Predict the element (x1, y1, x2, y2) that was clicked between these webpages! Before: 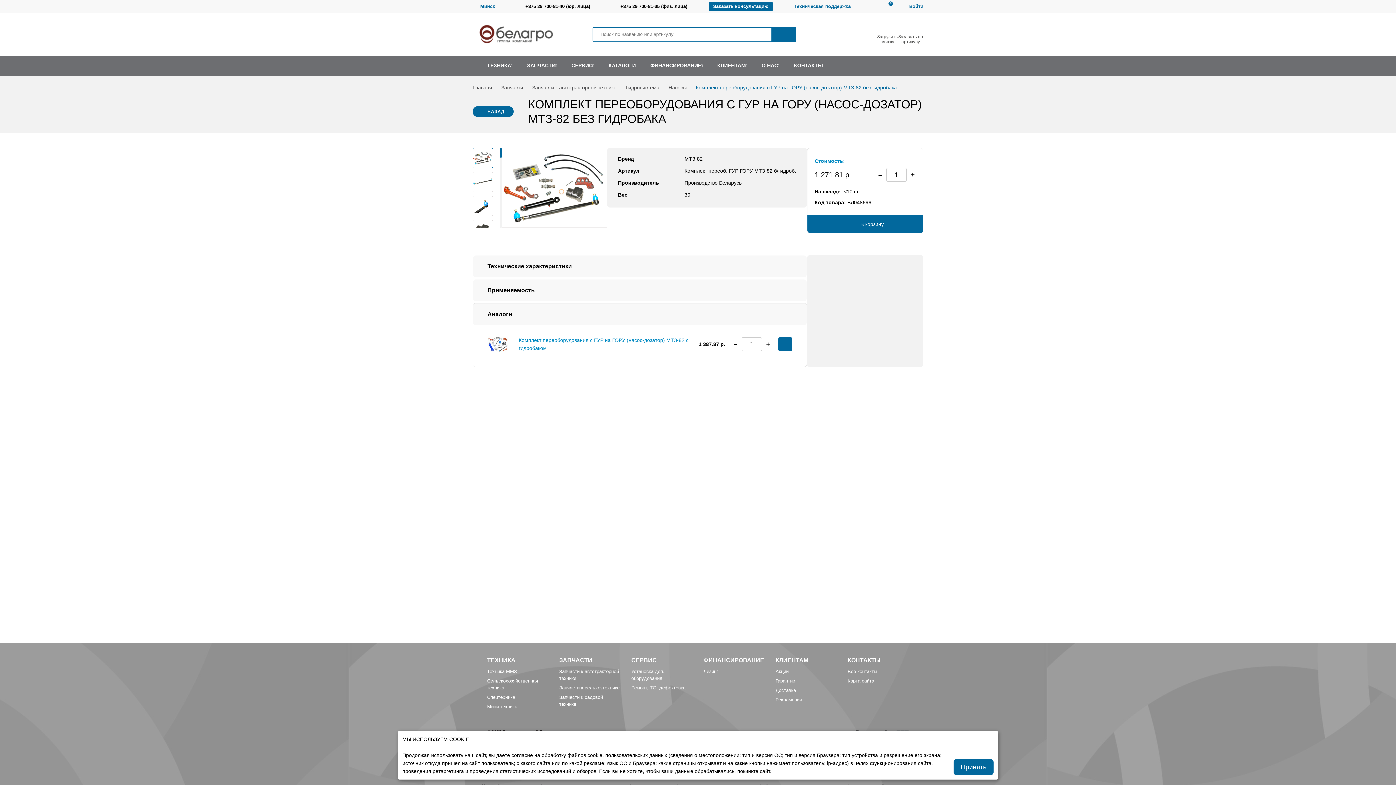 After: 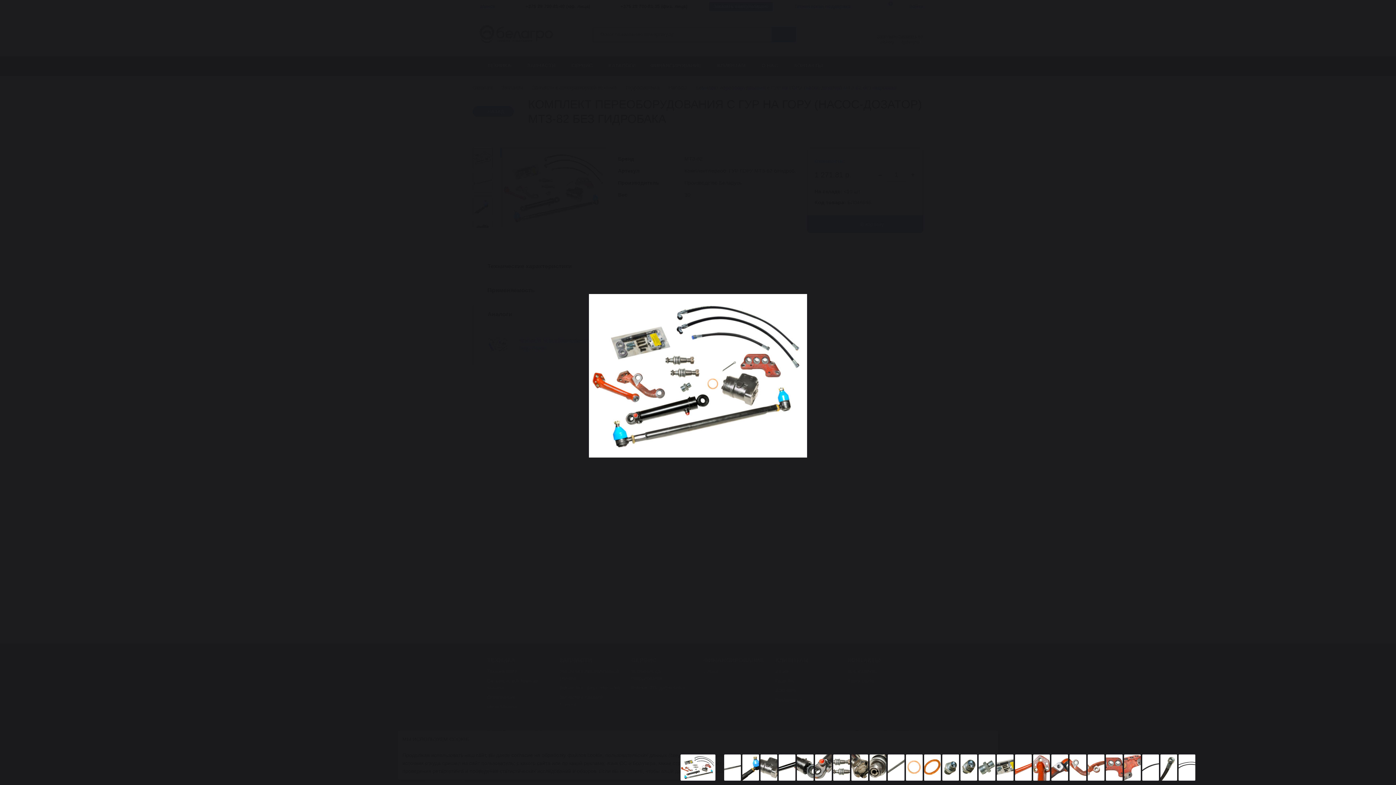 Action: bbox: (502, 148, 606, 227)